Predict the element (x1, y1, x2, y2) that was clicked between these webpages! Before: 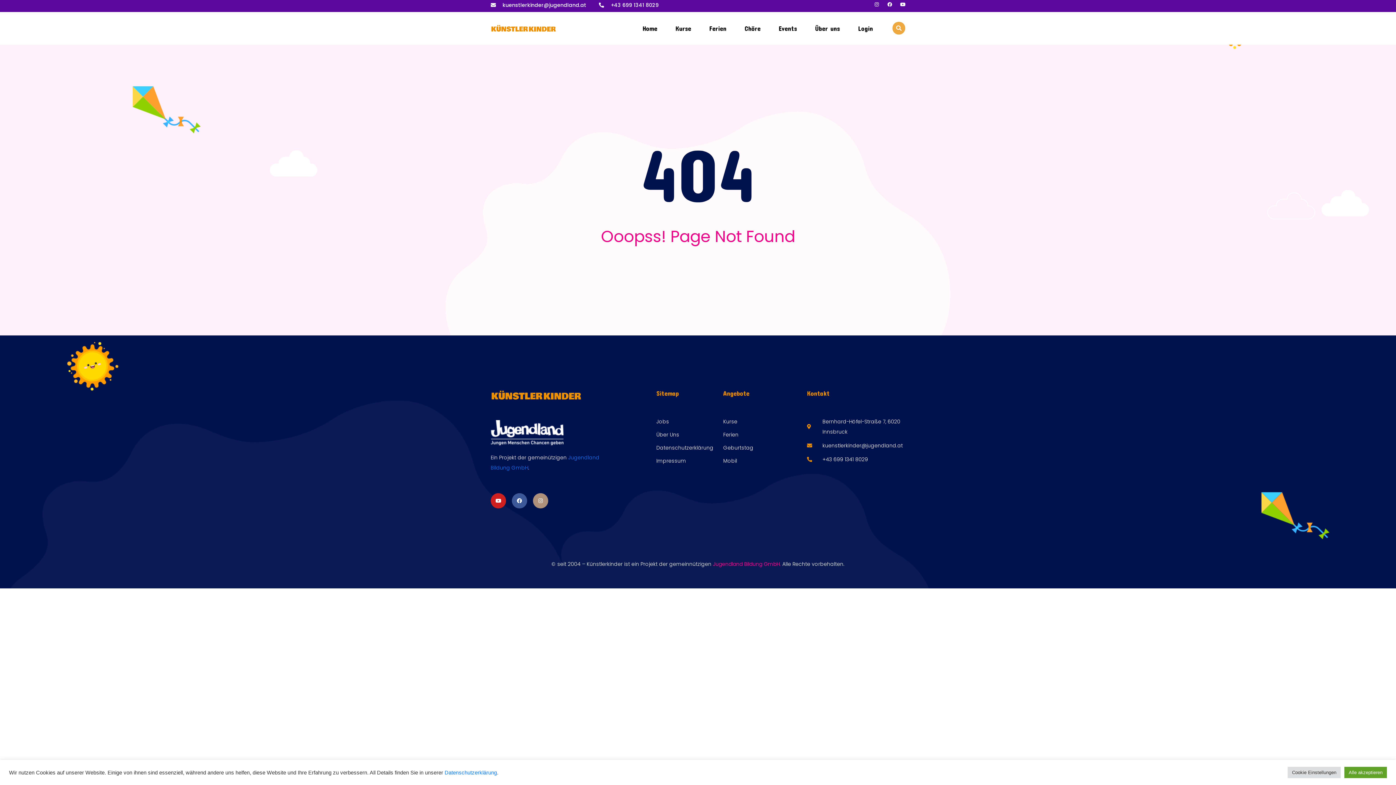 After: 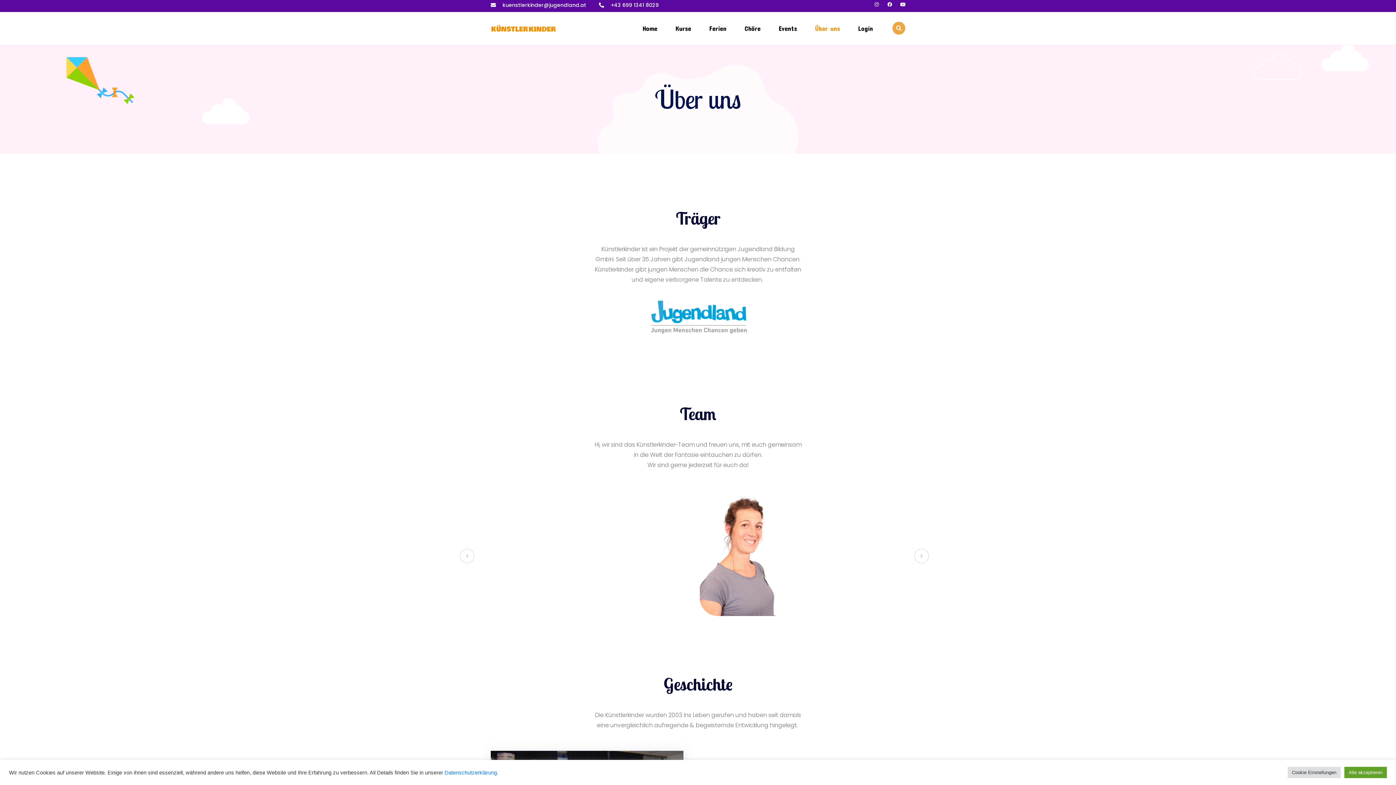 Action: bbox: (656, 429, 723, 440) label: Über Uns